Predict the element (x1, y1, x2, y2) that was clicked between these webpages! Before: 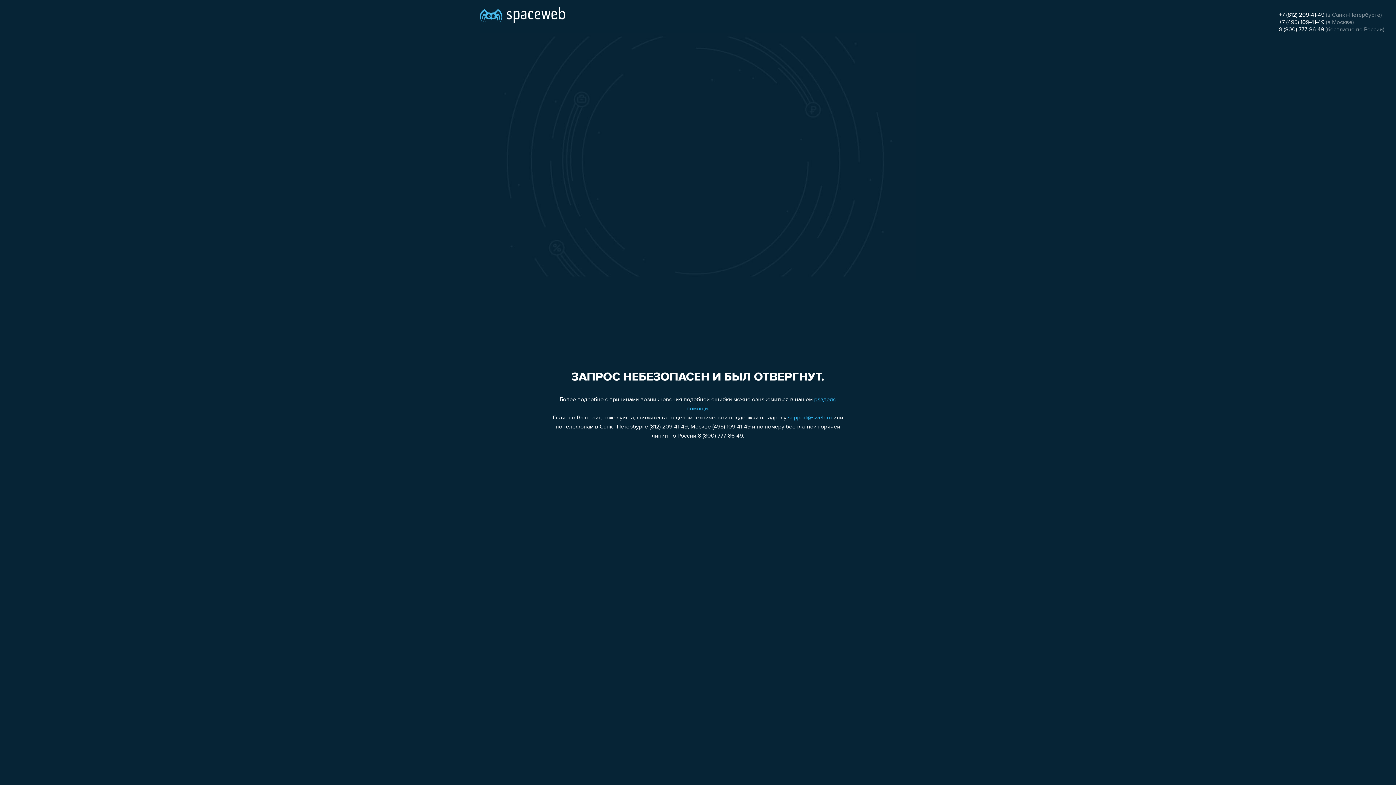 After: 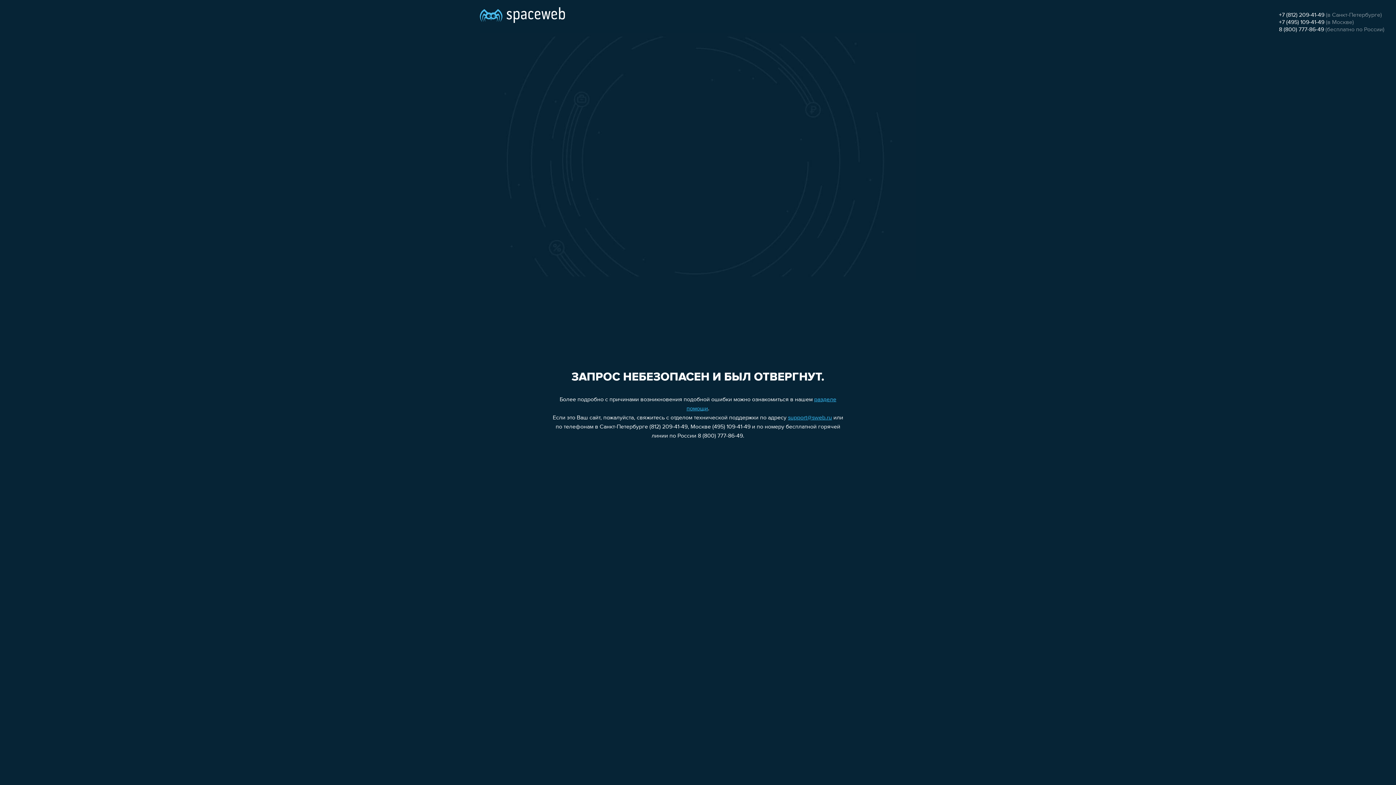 Action: label: 8 (800) 777-86-49 bbox: (1279, 26, 1324, 32)